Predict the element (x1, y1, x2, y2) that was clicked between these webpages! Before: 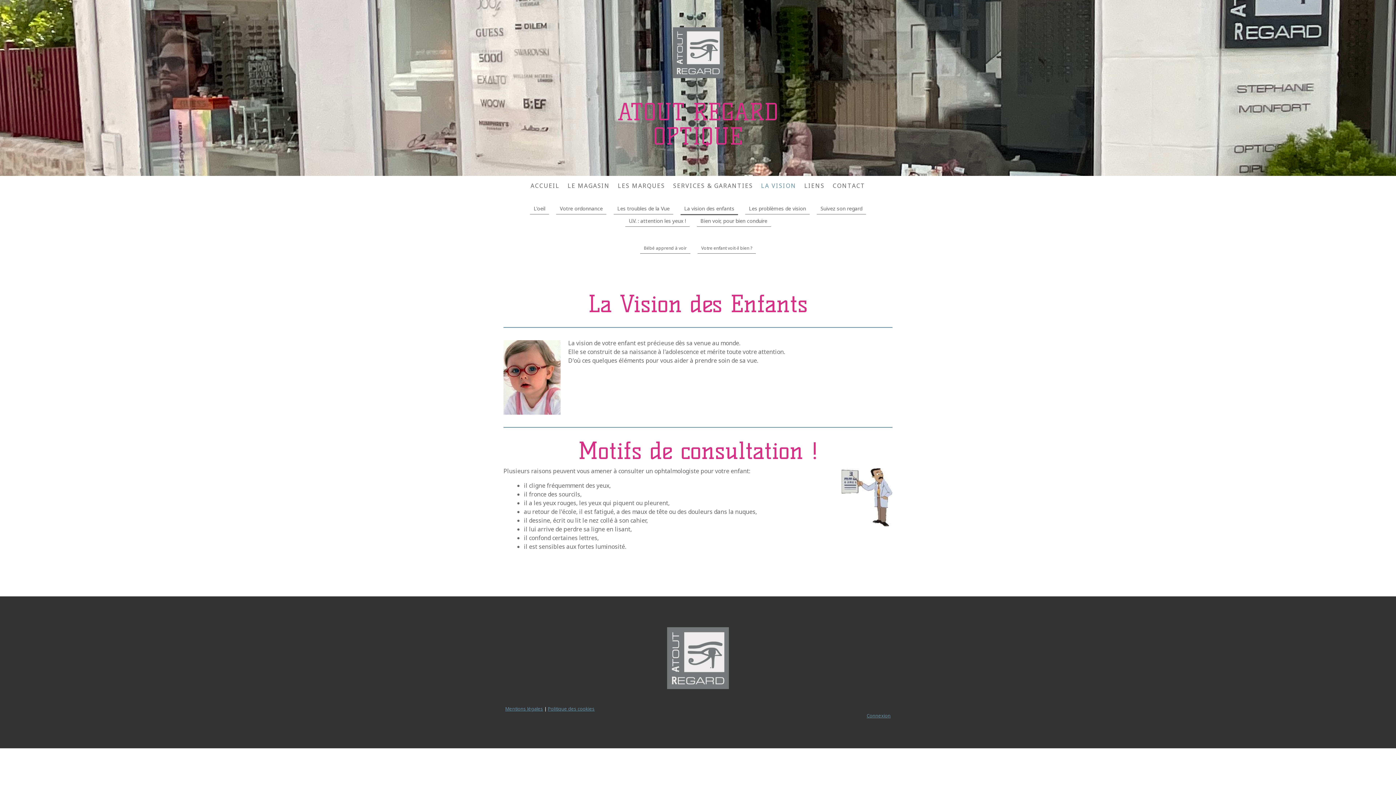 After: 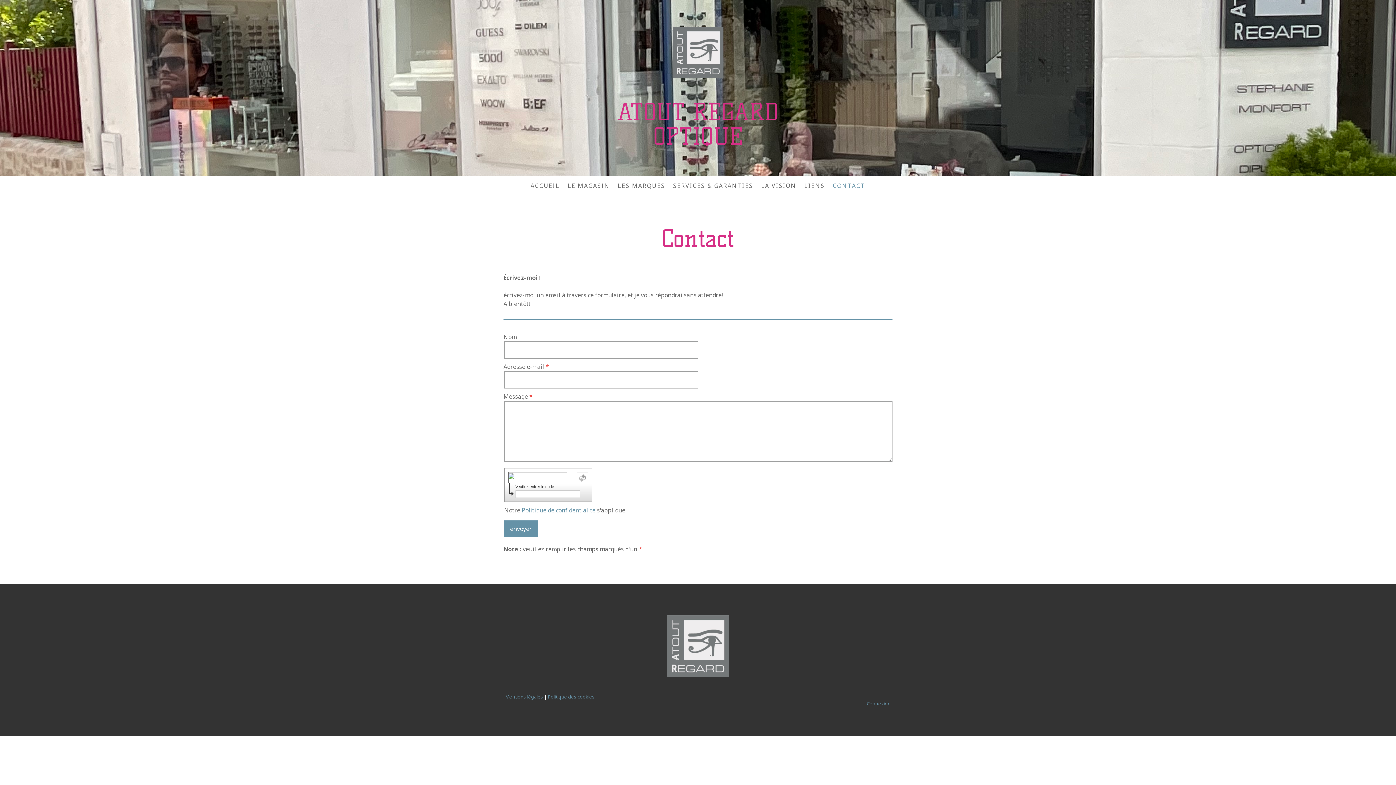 Action: bbox: (828, 177, 869, 193) label: CONTACT